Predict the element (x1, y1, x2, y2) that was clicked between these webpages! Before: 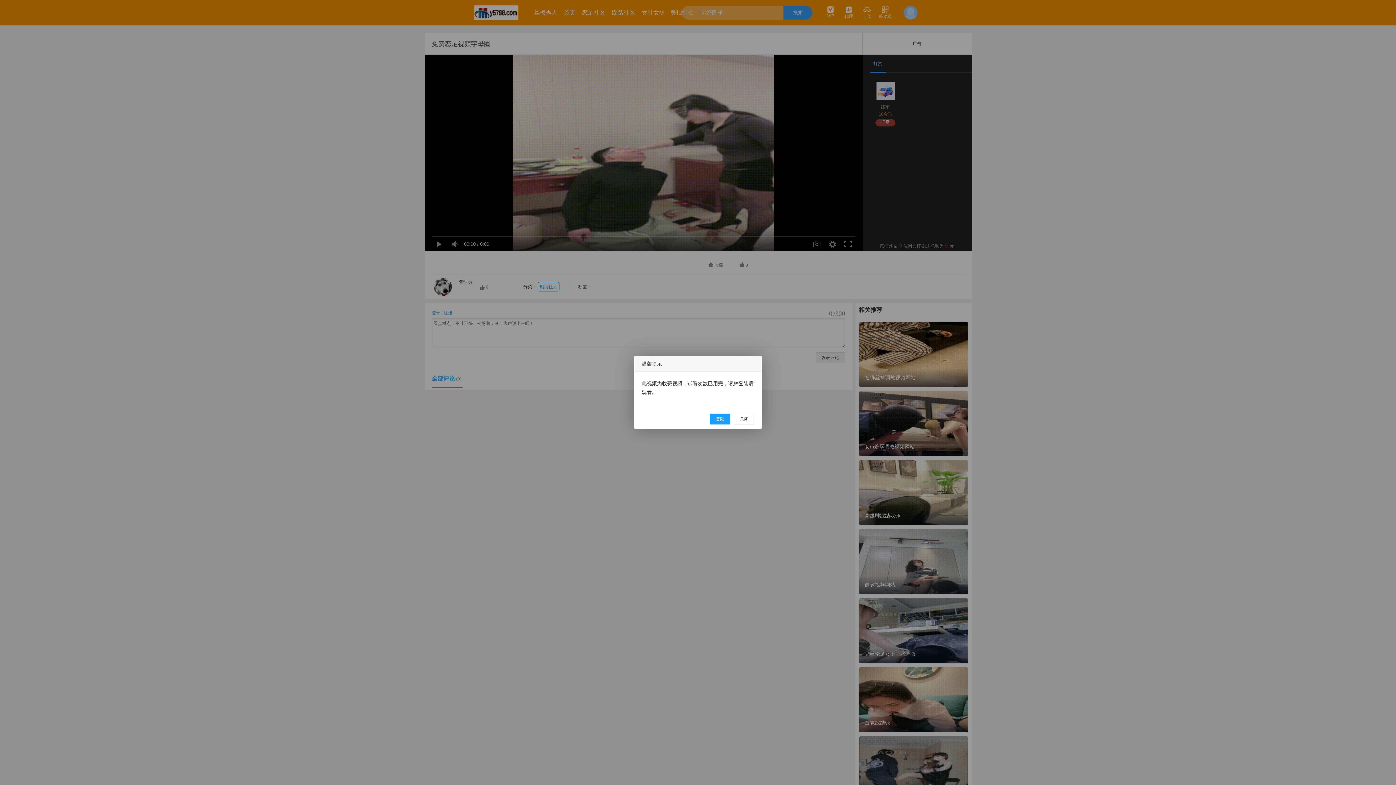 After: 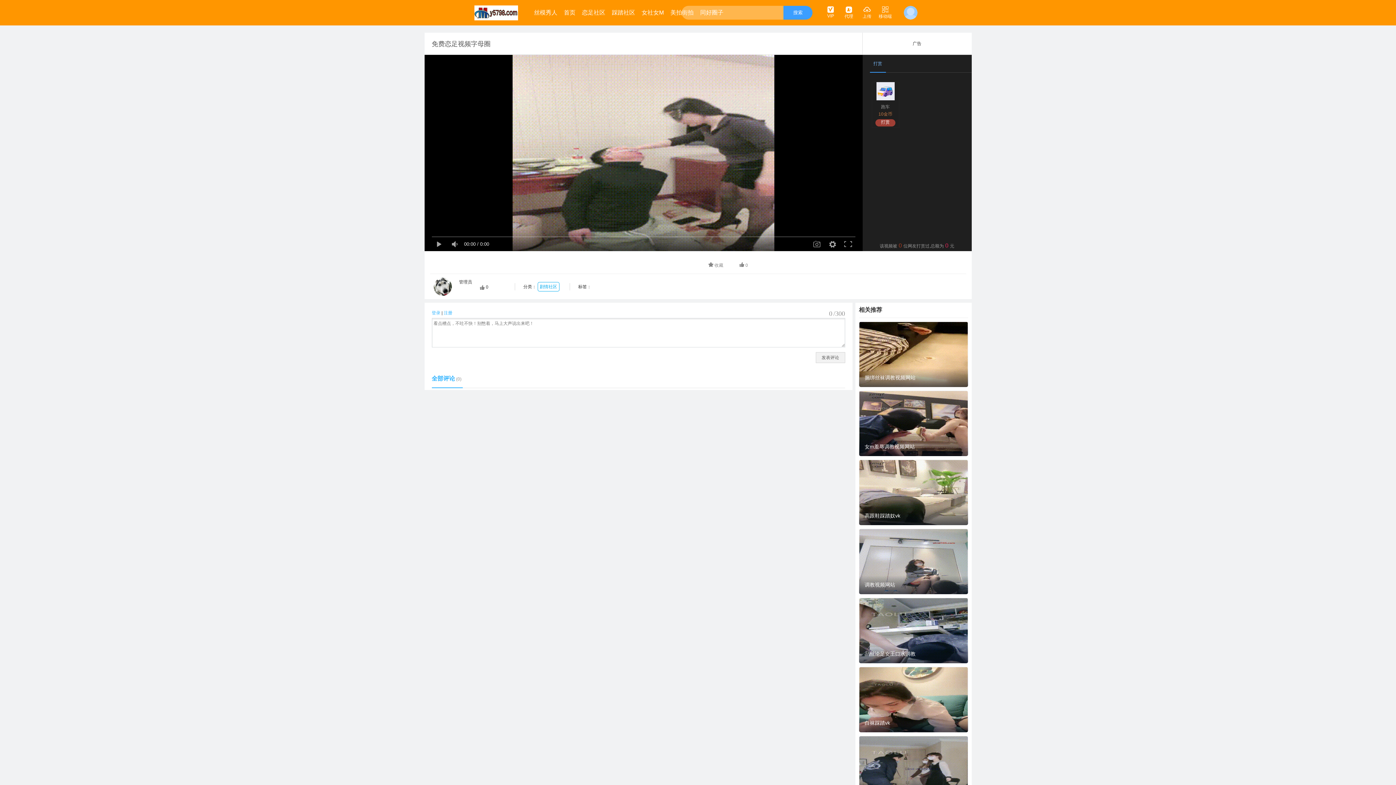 Action: label: 关闭 bbox: (734, 413, 754, 424)